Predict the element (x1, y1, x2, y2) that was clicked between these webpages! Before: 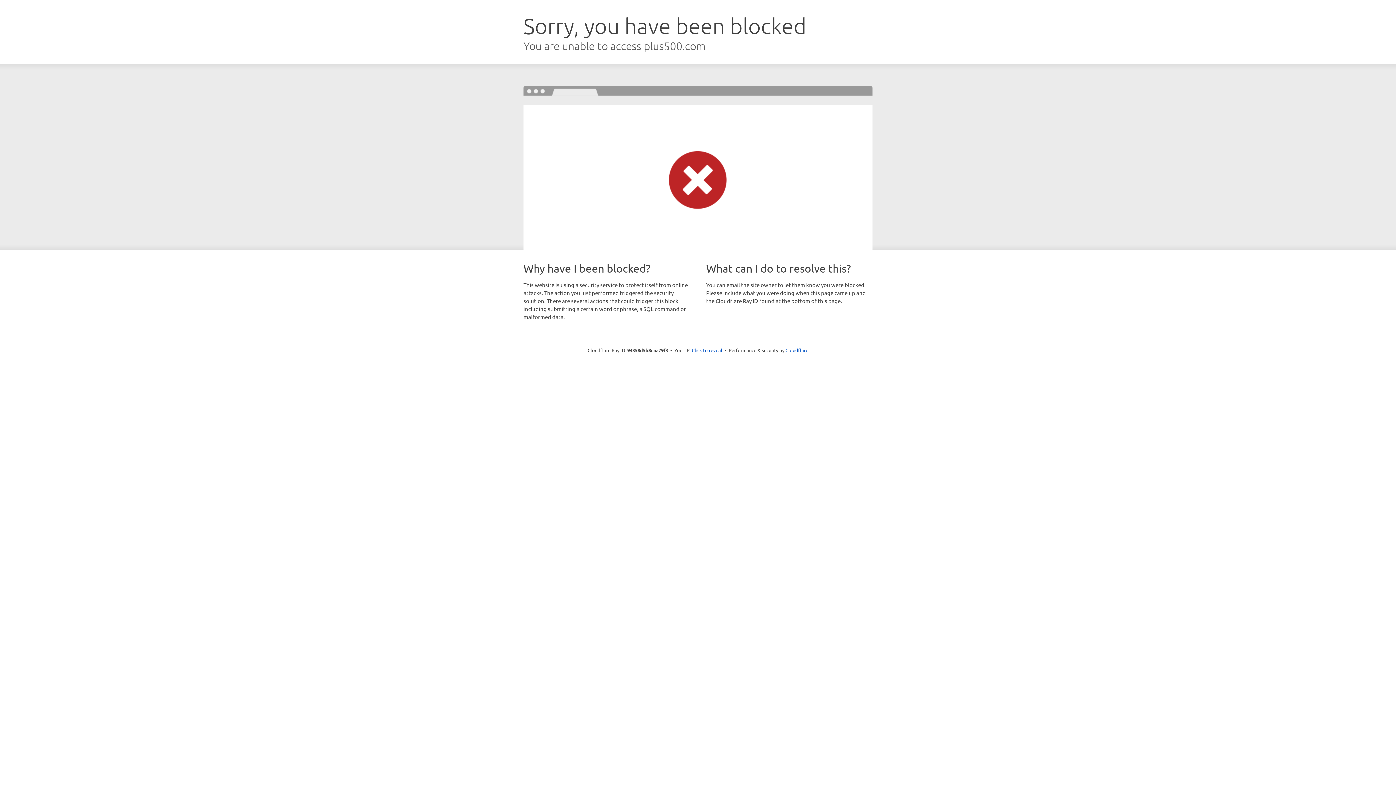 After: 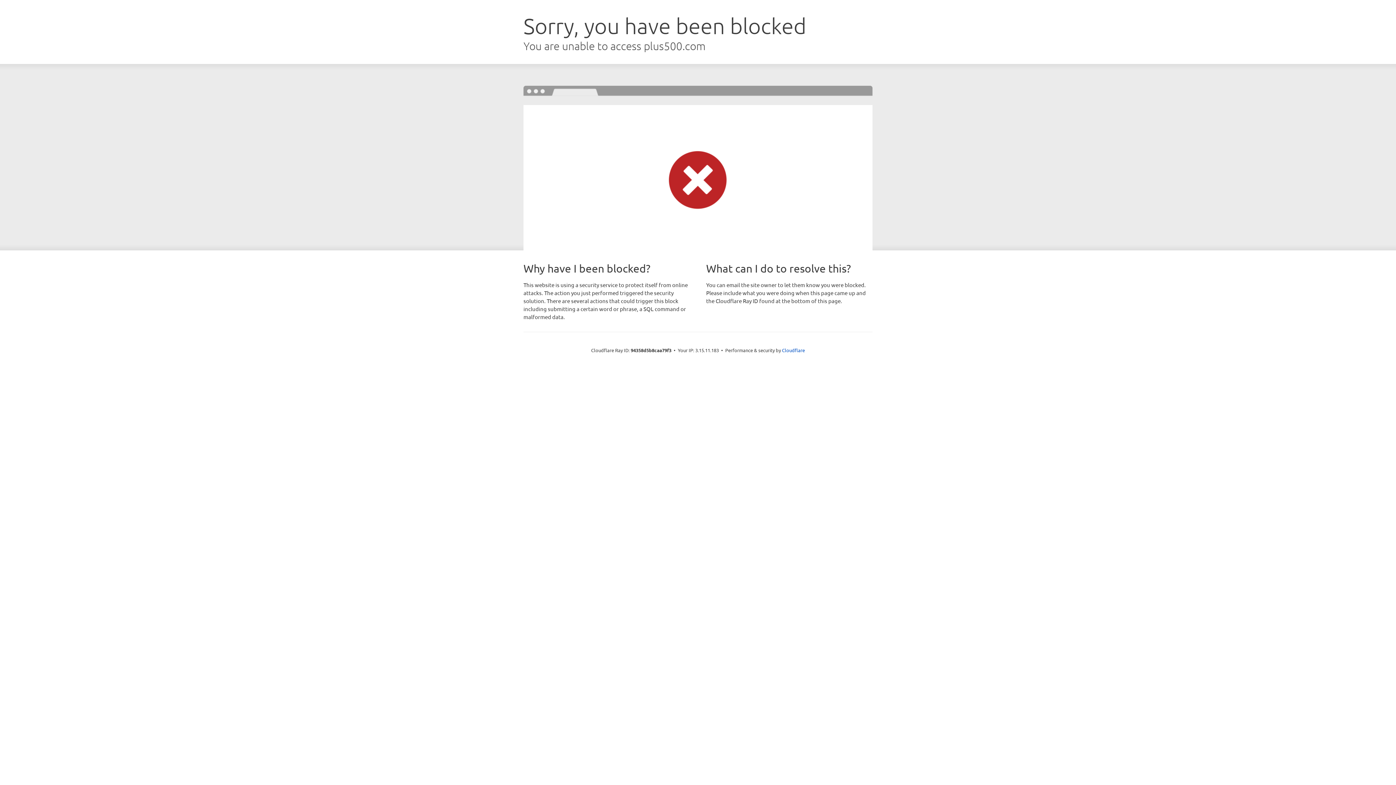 Action: bbox: (692, 346, 722, 353) label: Click to reveal